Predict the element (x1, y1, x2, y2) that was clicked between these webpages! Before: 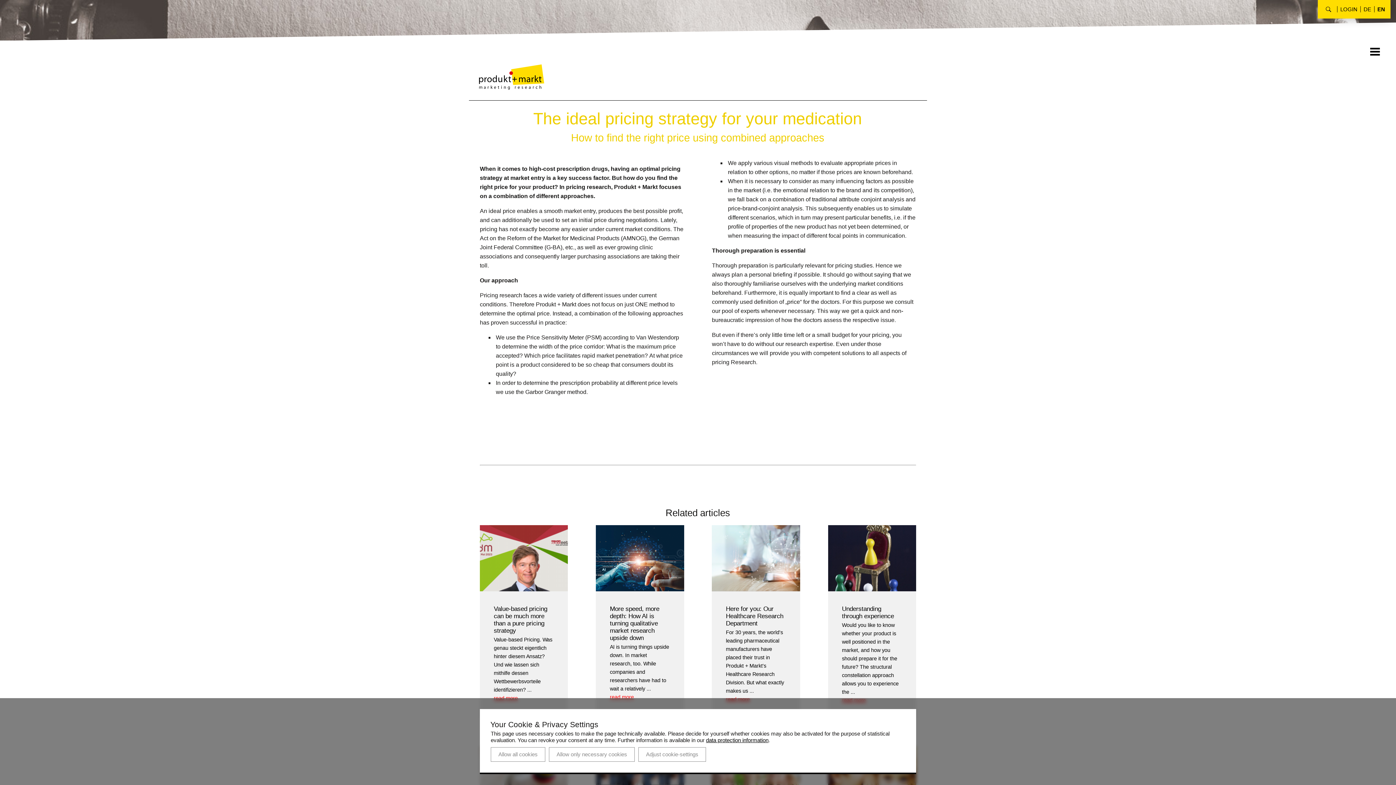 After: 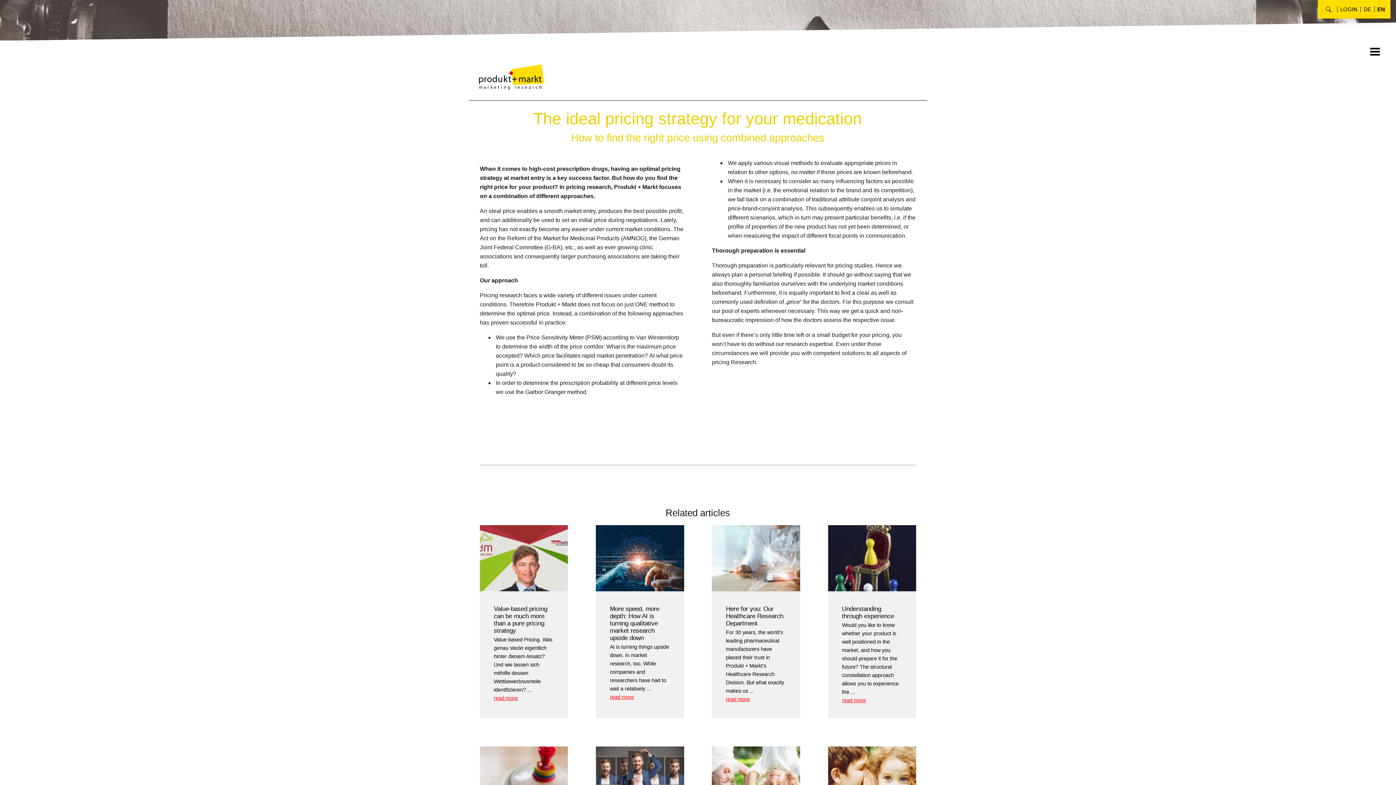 Action: label: Allow only necessary cookies bbox: (549, 747, 634, 762)